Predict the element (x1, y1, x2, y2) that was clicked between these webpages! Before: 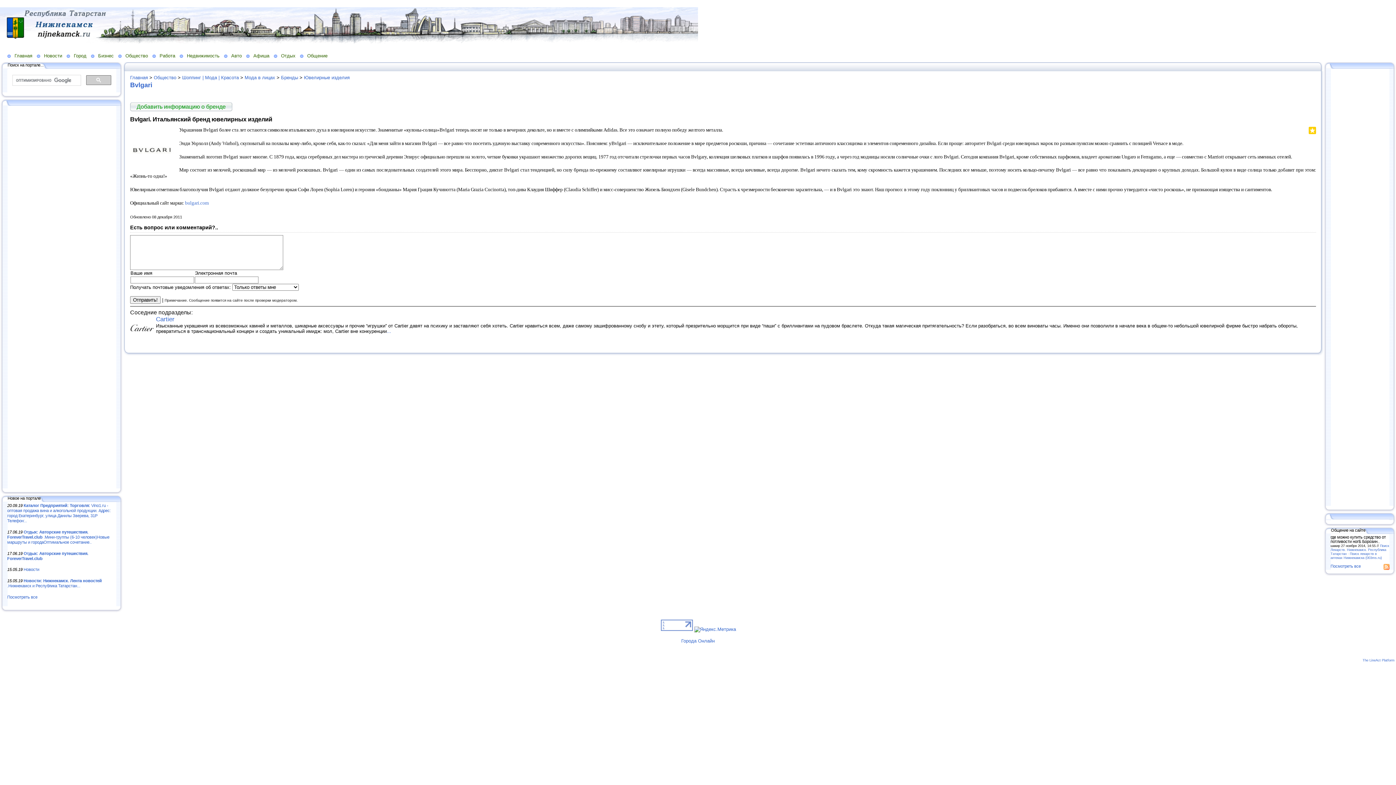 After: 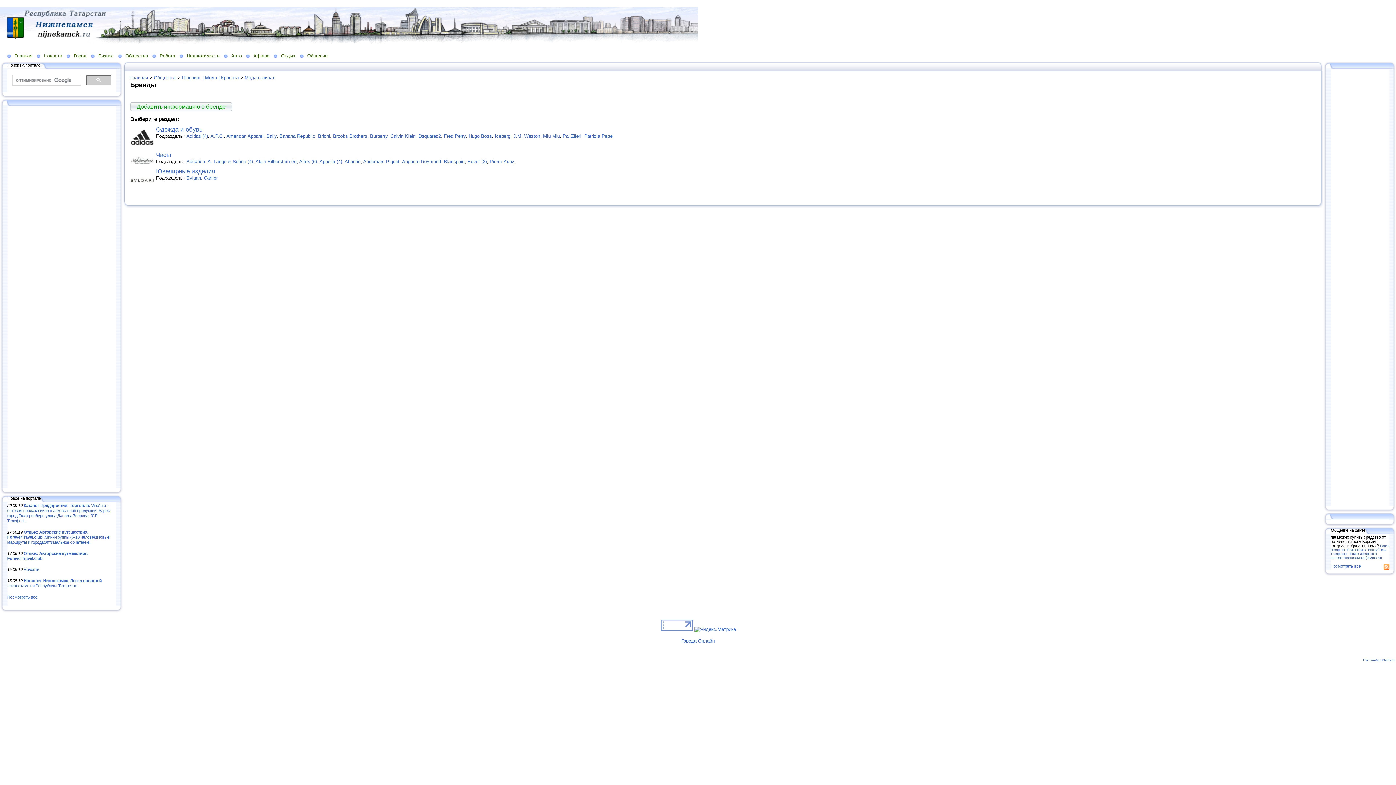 Action: bbox: (281, 74, 298, 80) label: Бренды